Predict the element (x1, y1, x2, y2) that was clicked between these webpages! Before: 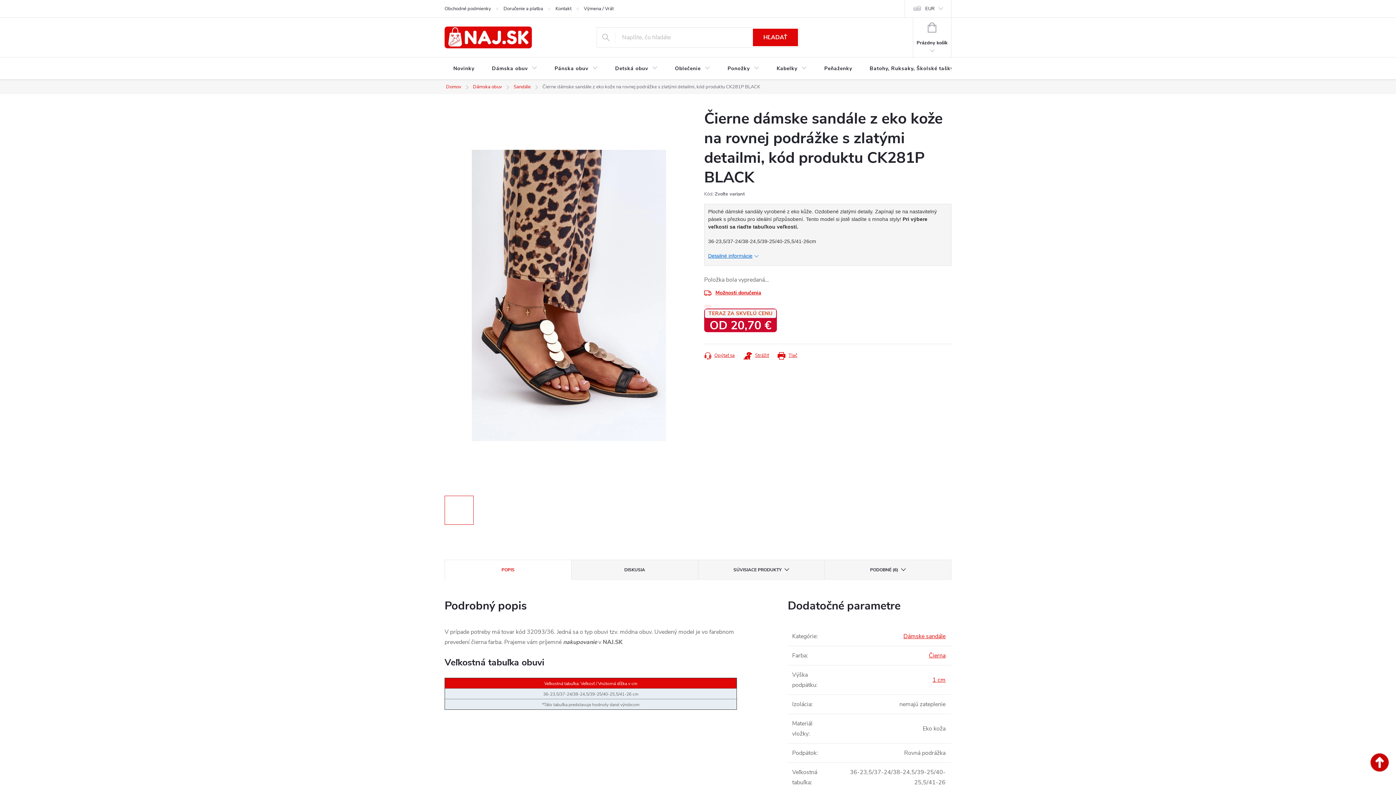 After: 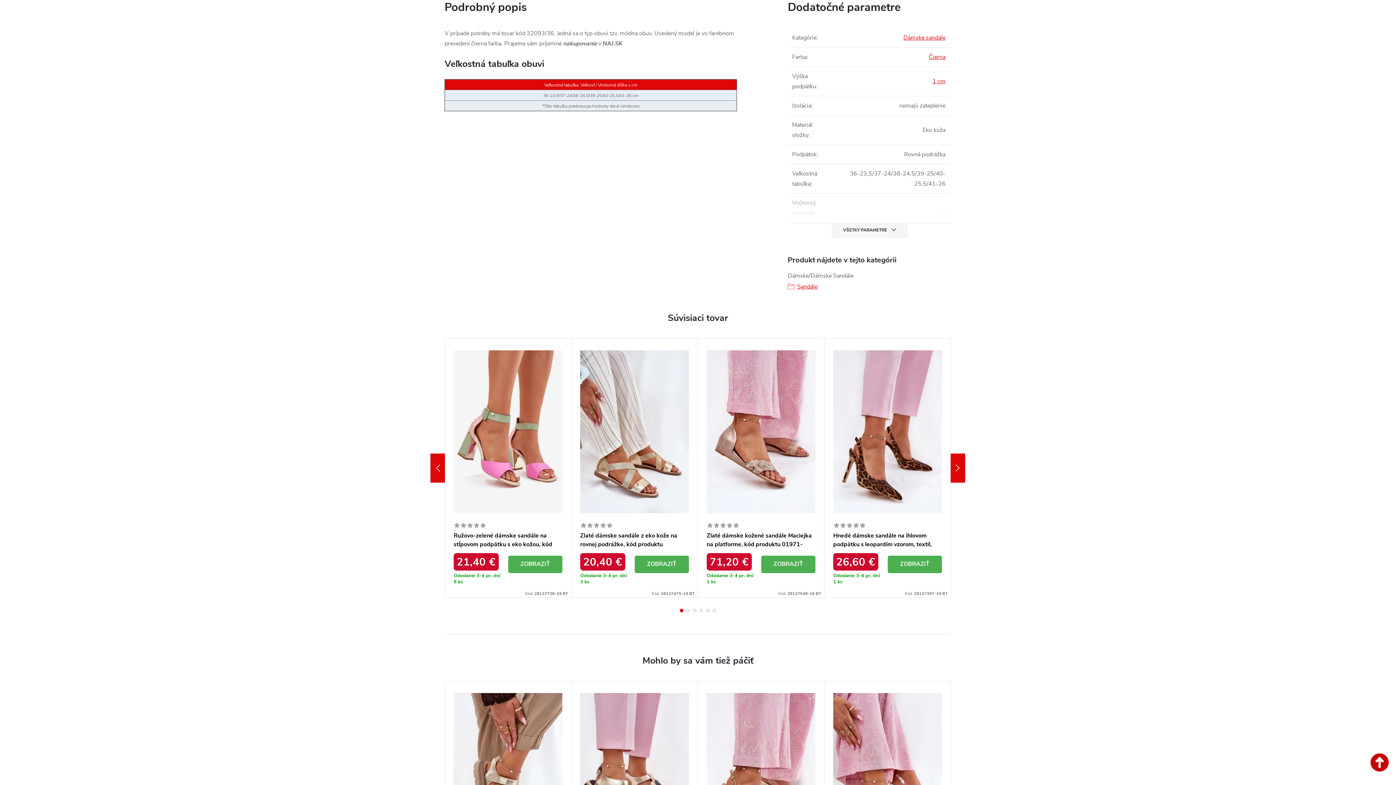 Action: bbox: (708, 253, 758, 258) label: Detailné informácie